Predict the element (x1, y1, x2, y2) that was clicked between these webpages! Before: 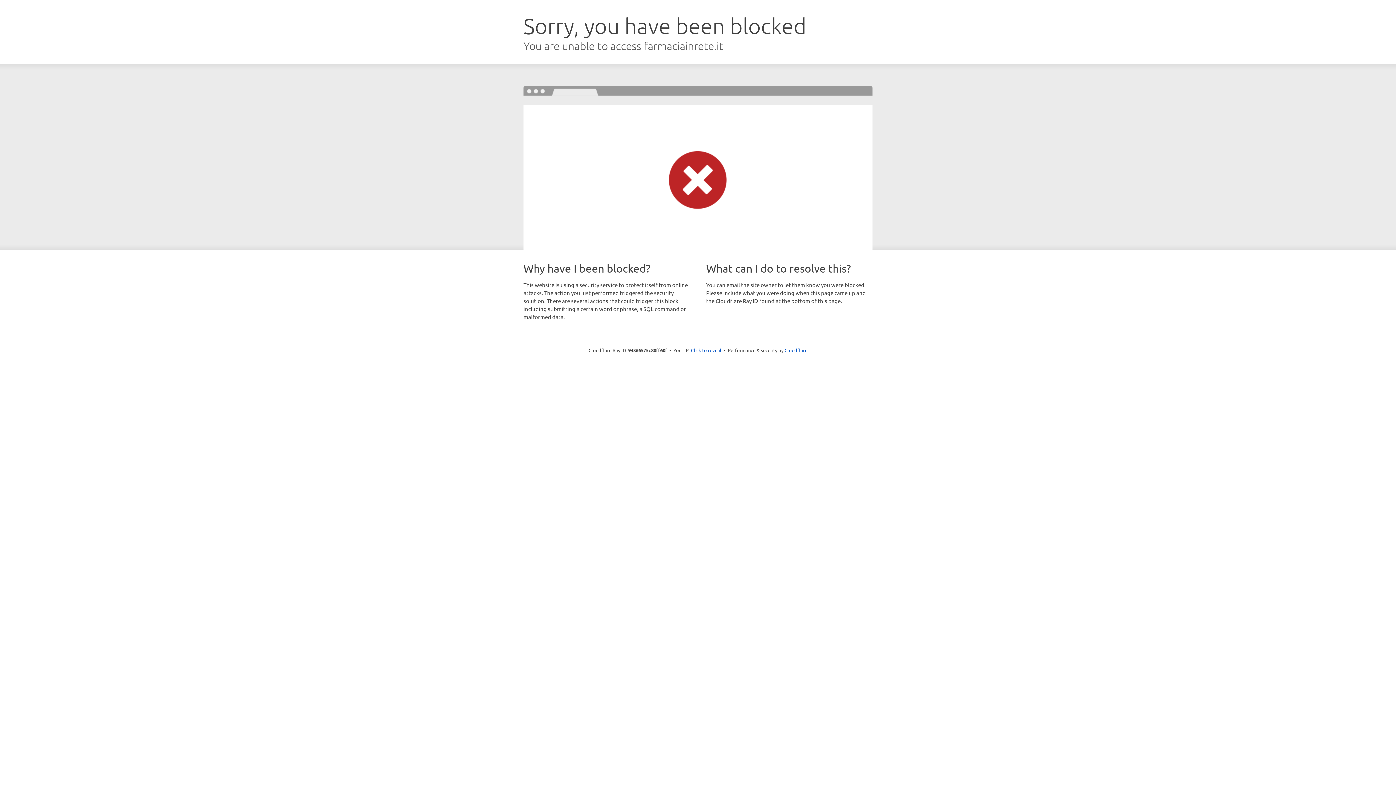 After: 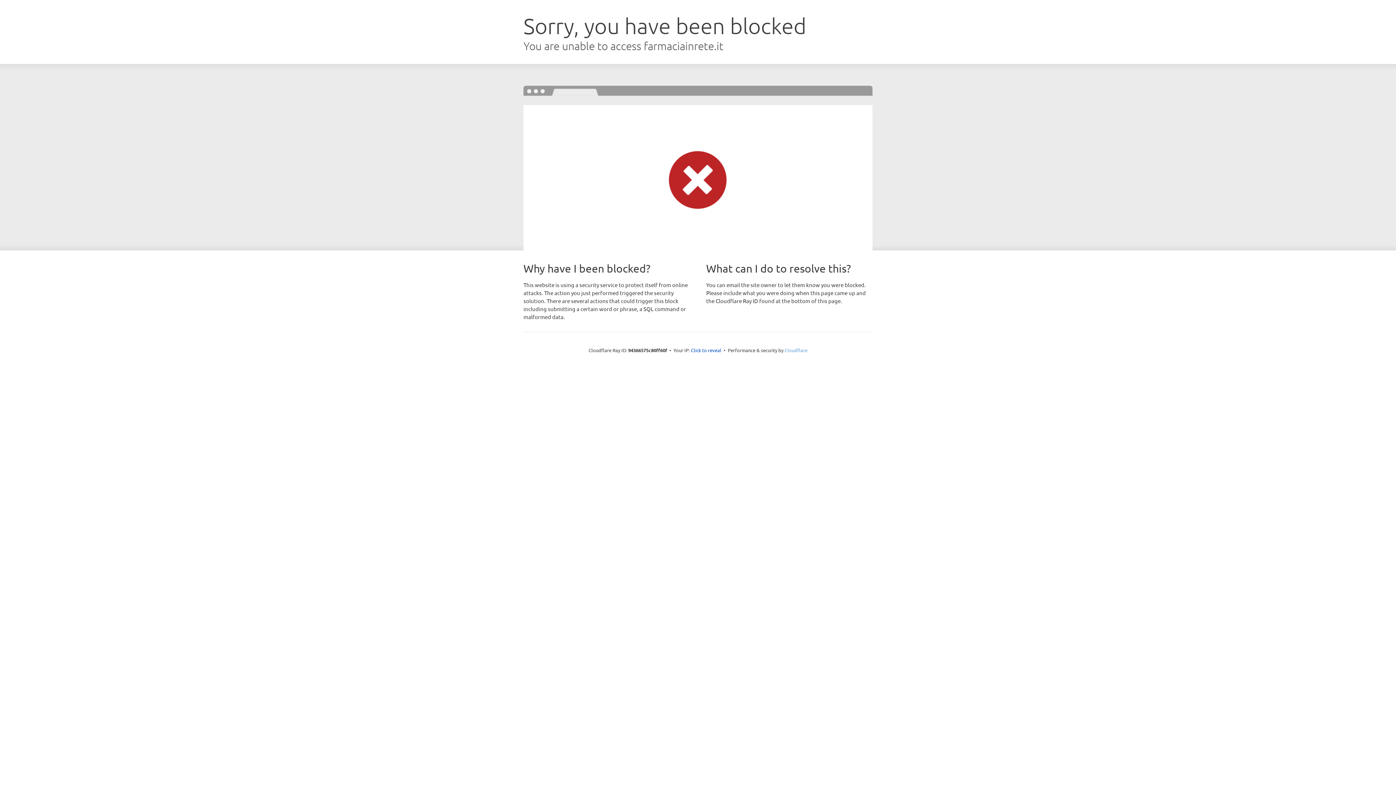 Action: bbox: (784, 347, 807, 353) label: Cloudflare